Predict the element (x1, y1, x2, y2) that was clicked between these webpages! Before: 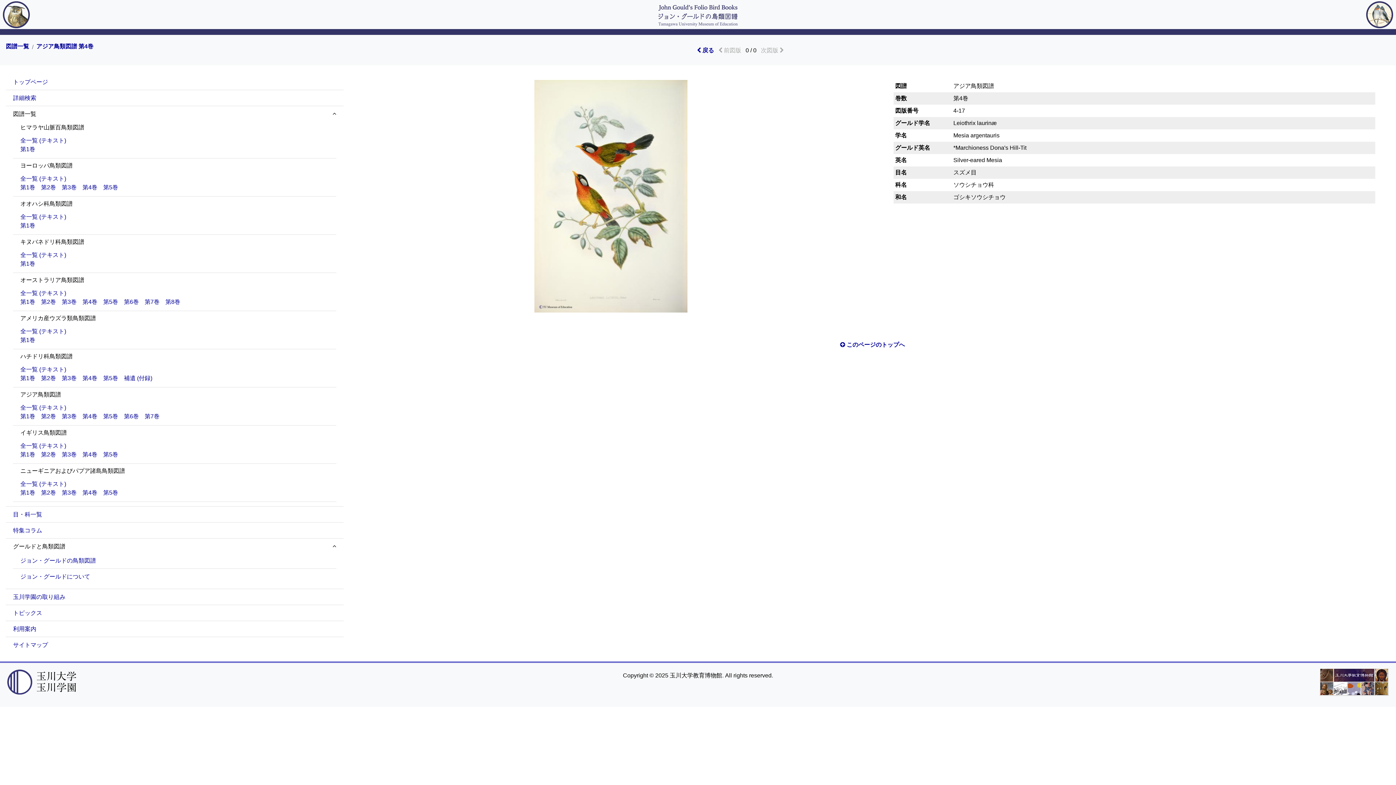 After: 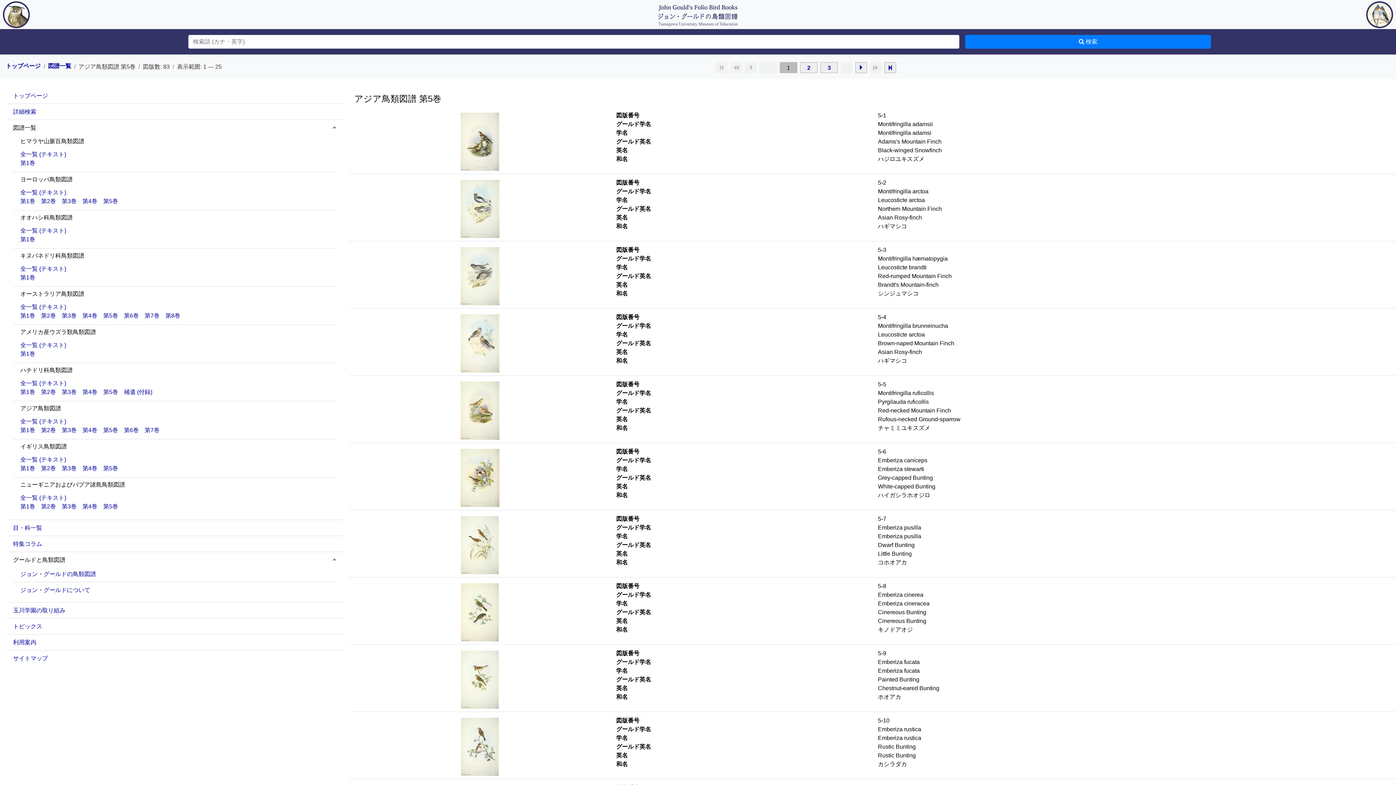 Action: label: 第5巻 bbox: (103, 413, 118, 419)